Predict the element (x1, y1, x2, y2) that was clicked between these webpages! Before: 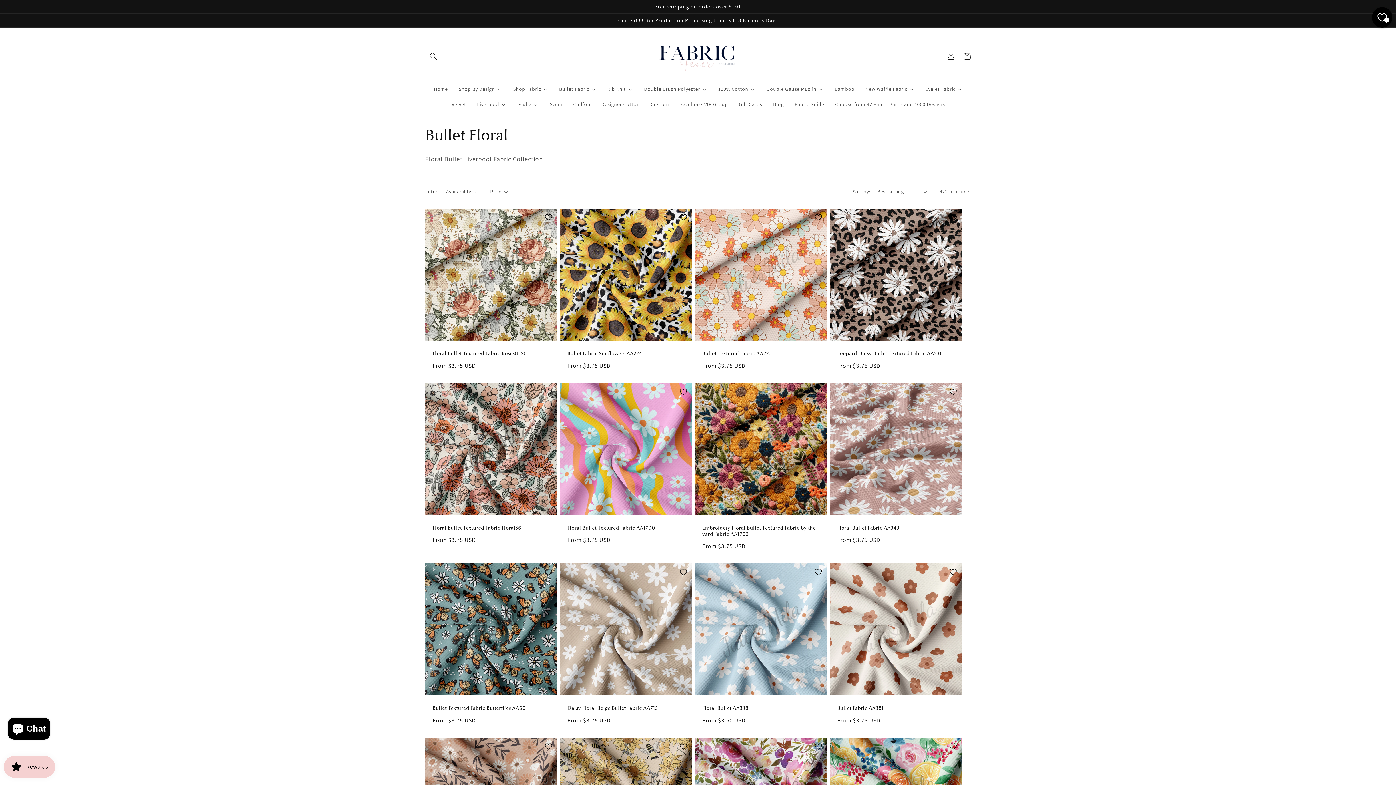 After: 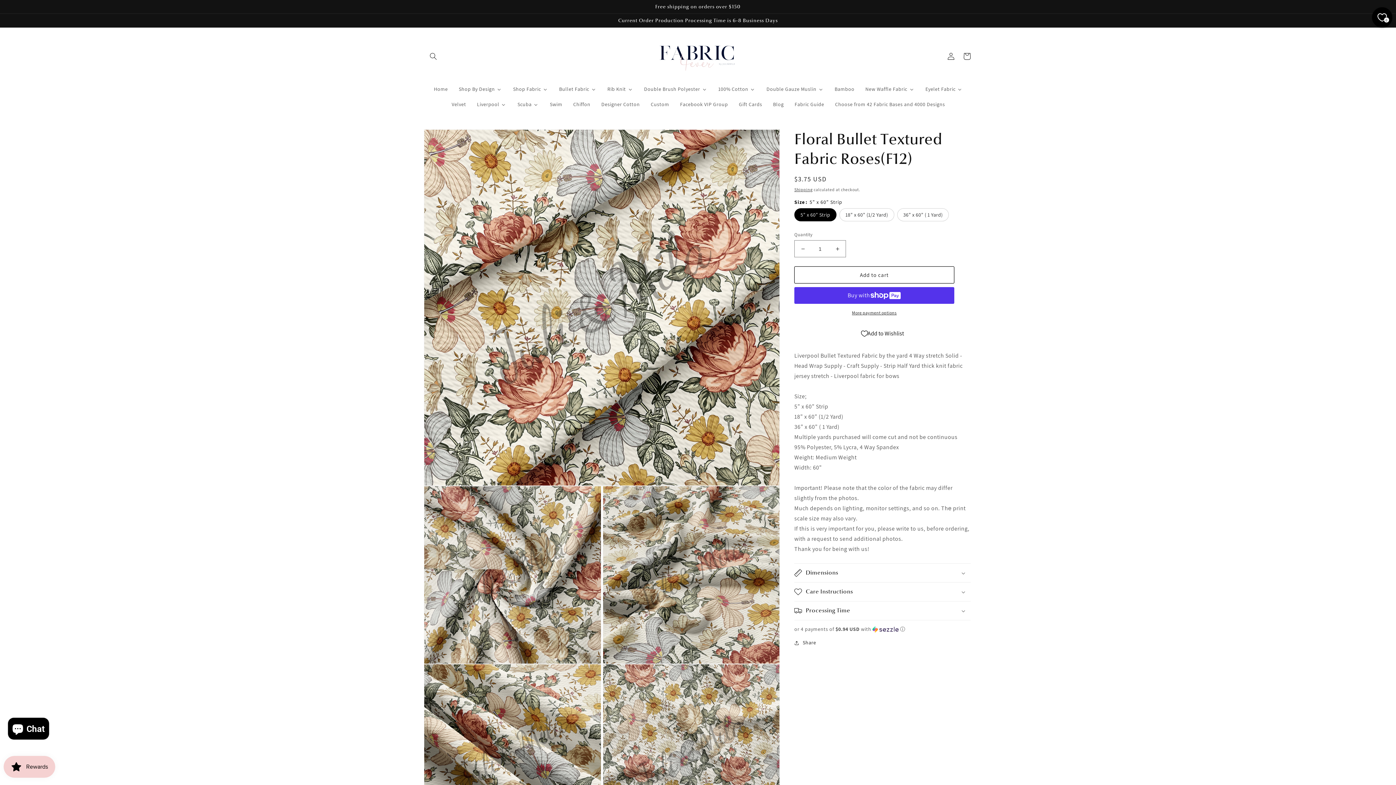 Action: bbox: (432, 350, 550, 356) label: Floral Bullet Textured Fabric Roses(F12)